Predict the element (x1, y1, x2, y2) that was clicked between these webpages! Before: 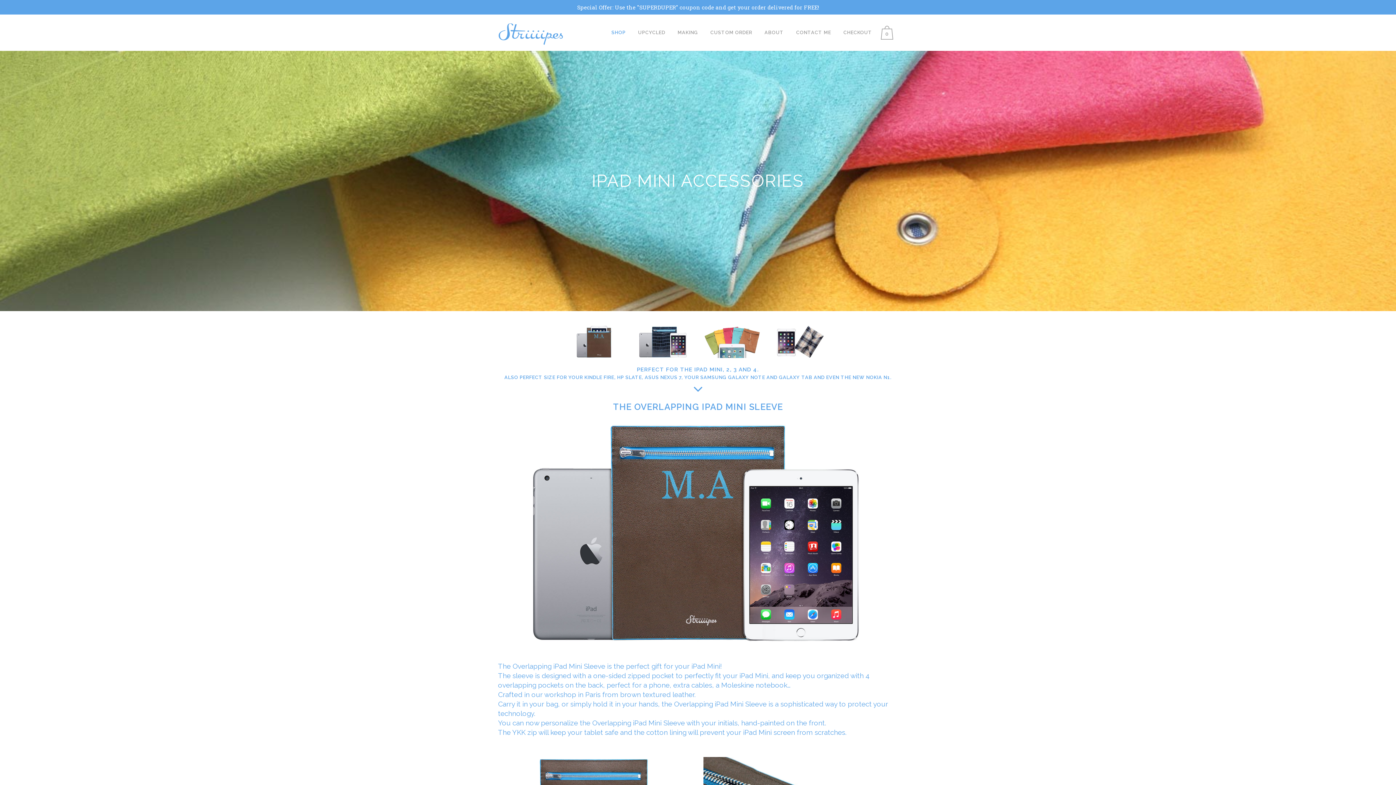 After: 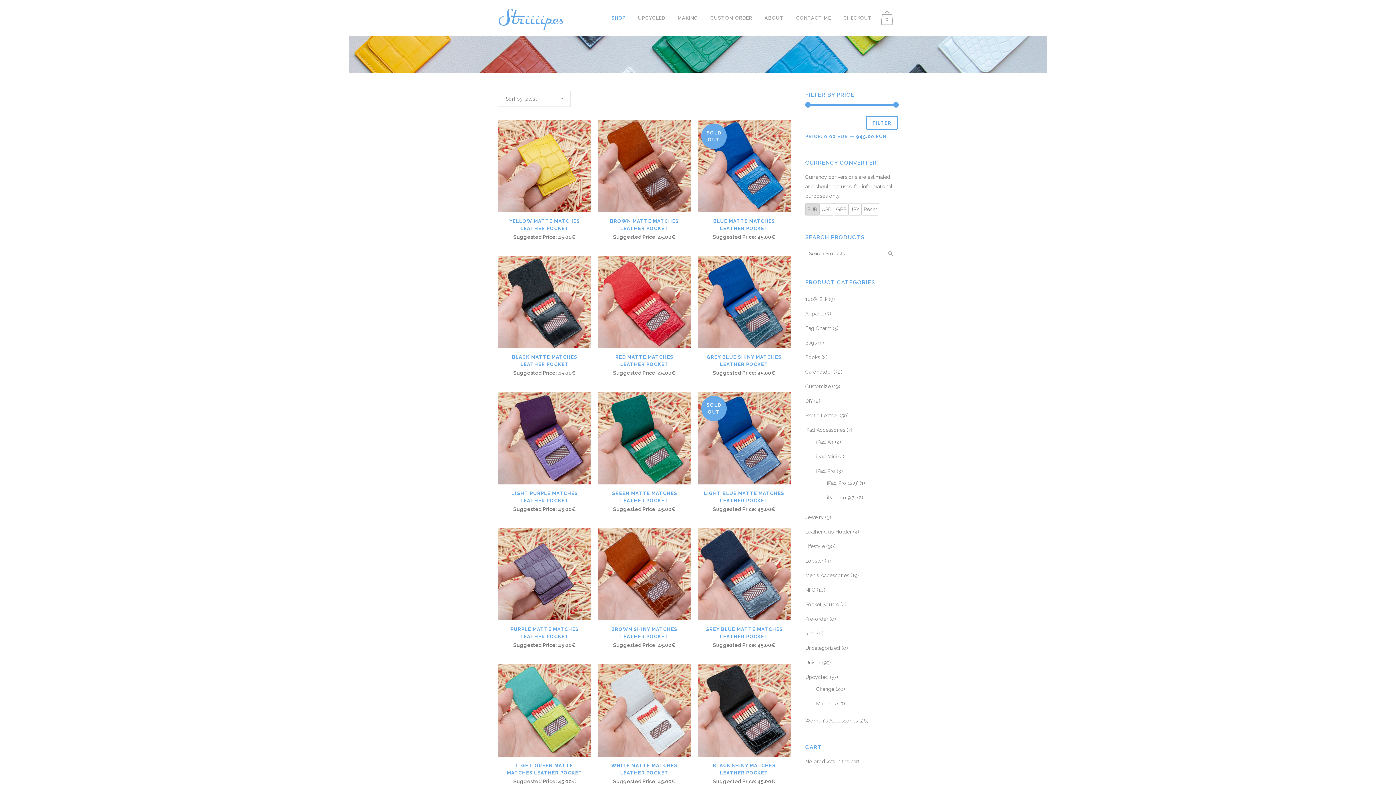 Action: label: SHOP bbox: (605, 14, 632, 50)